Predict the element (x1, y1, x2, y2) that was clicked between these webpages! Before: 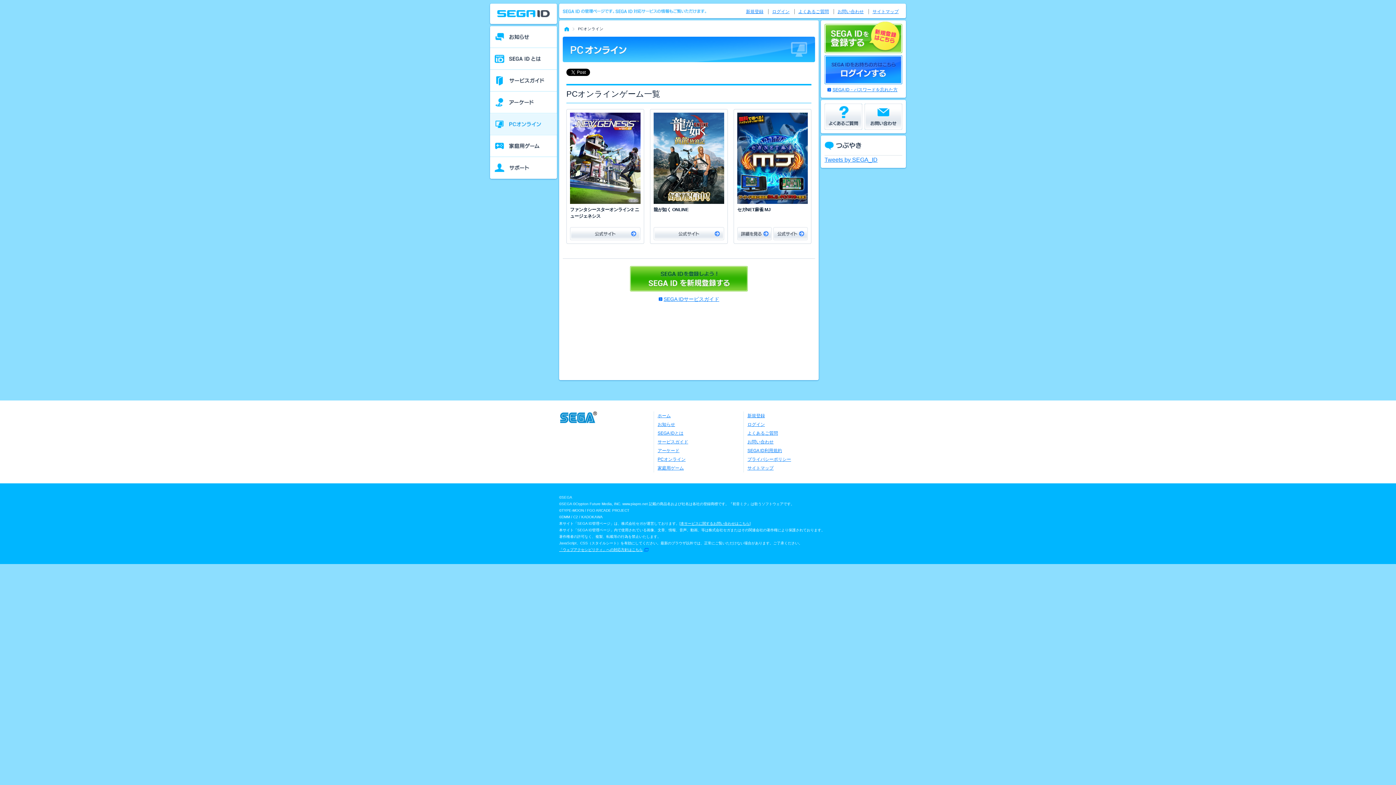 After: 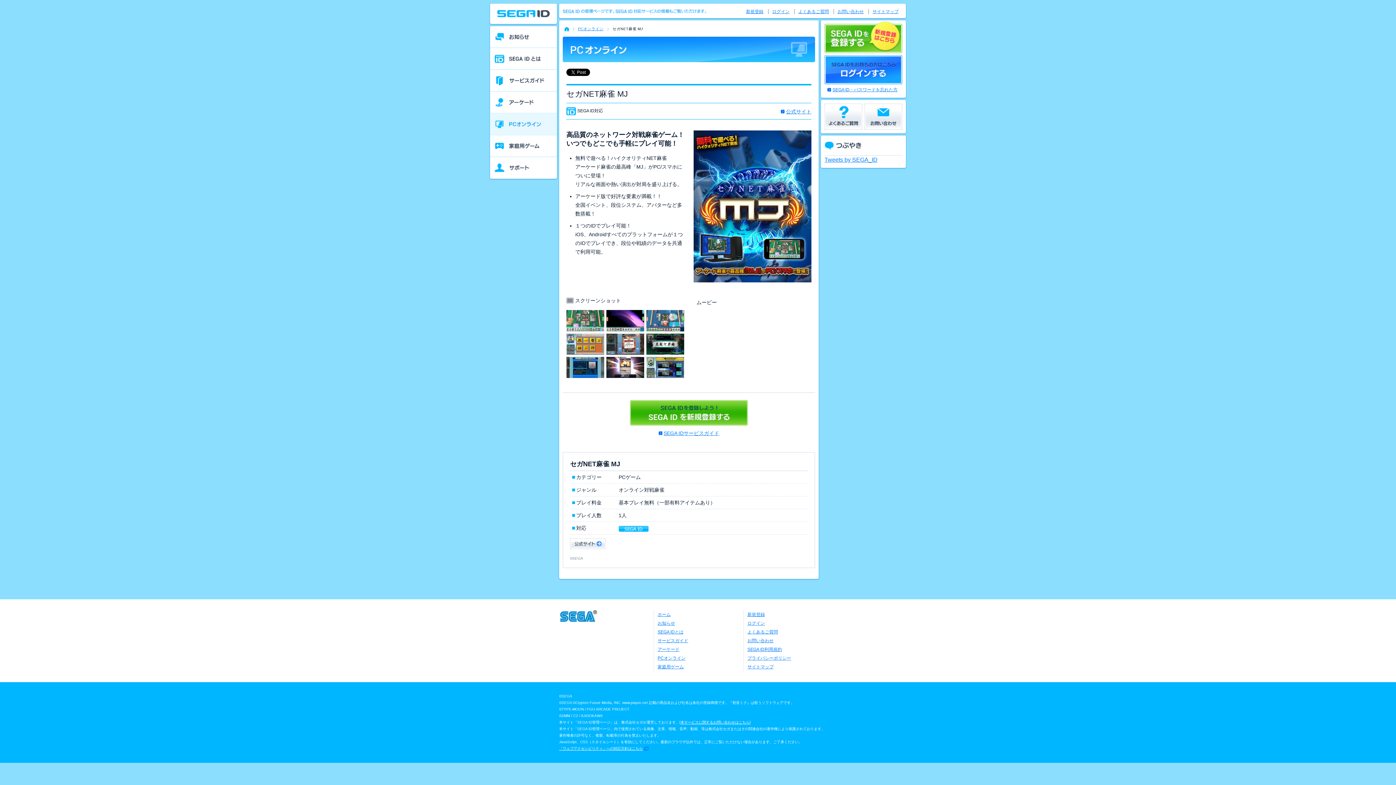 Action: label: 詳細をみる bbox: (737, 227, 772, 240)